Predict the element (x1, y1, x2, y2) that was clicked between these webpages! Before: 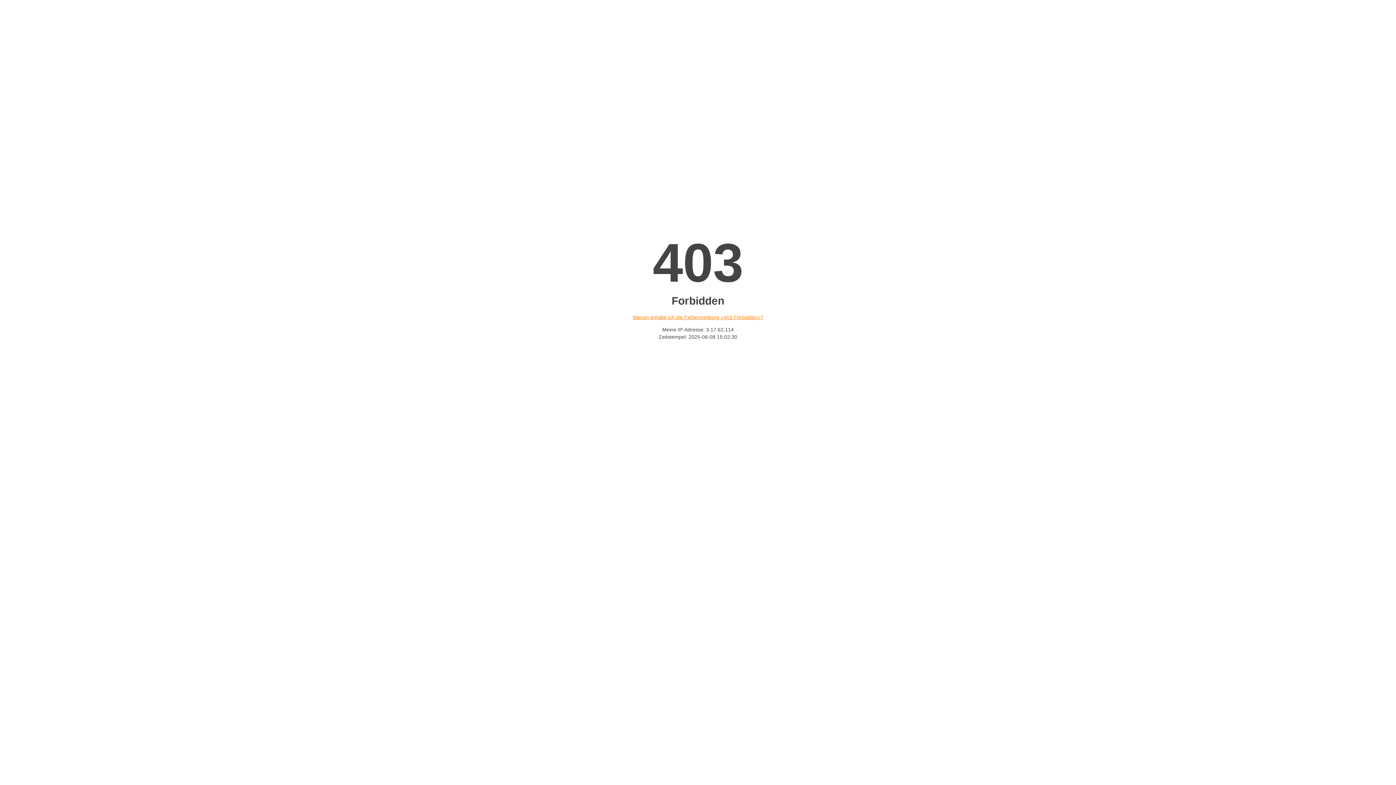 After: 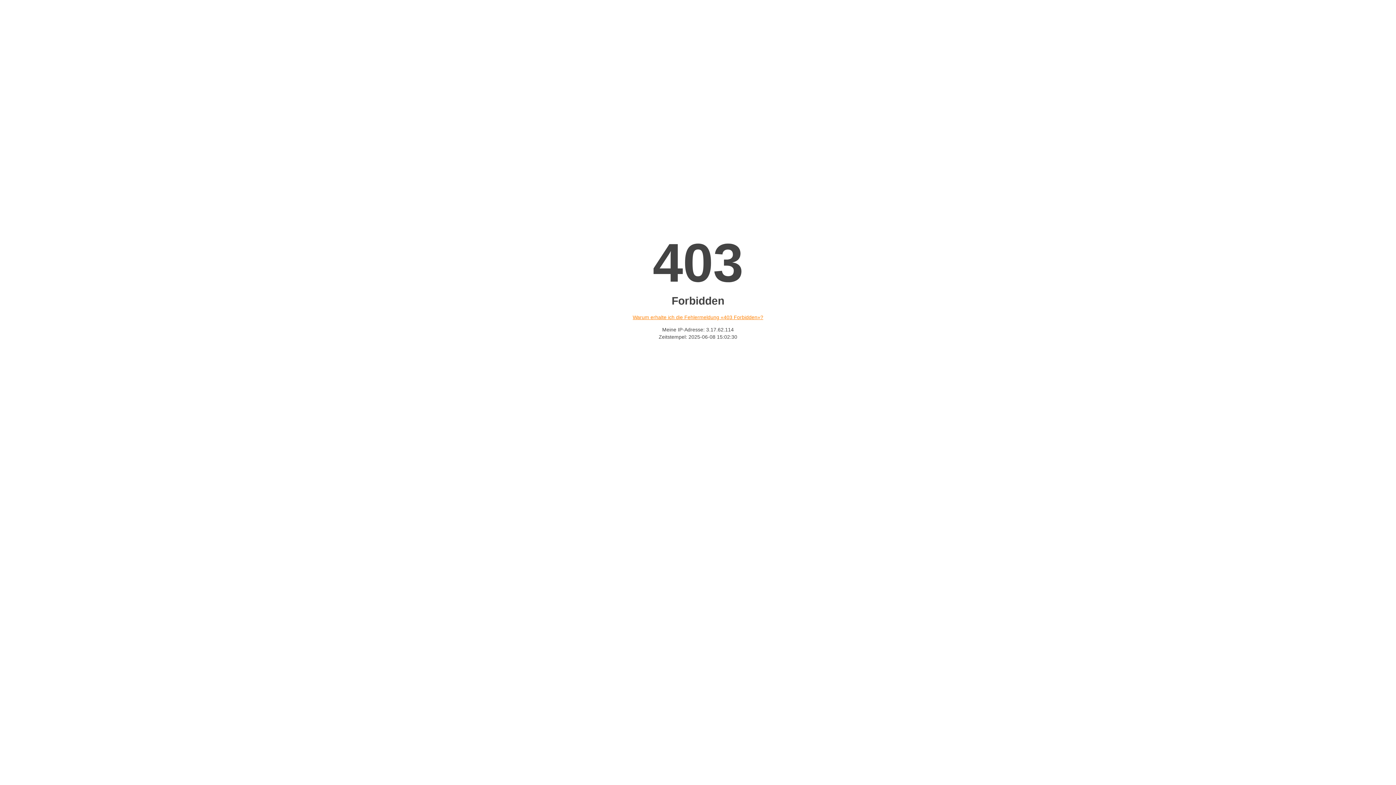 Action: bbox: (632, 314, 763, 320) label: Warum erhalte ich die Fehlermeldung «403 Forbidden»?